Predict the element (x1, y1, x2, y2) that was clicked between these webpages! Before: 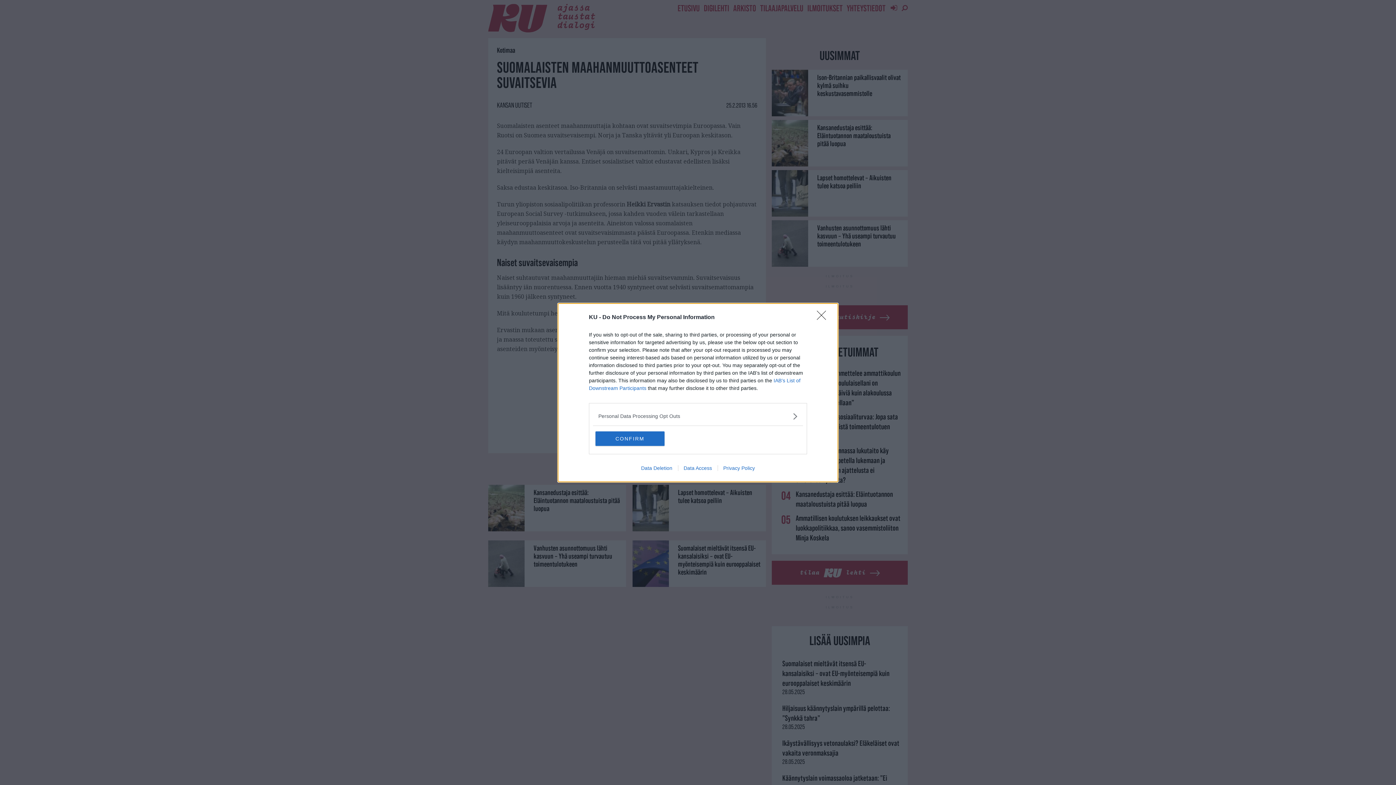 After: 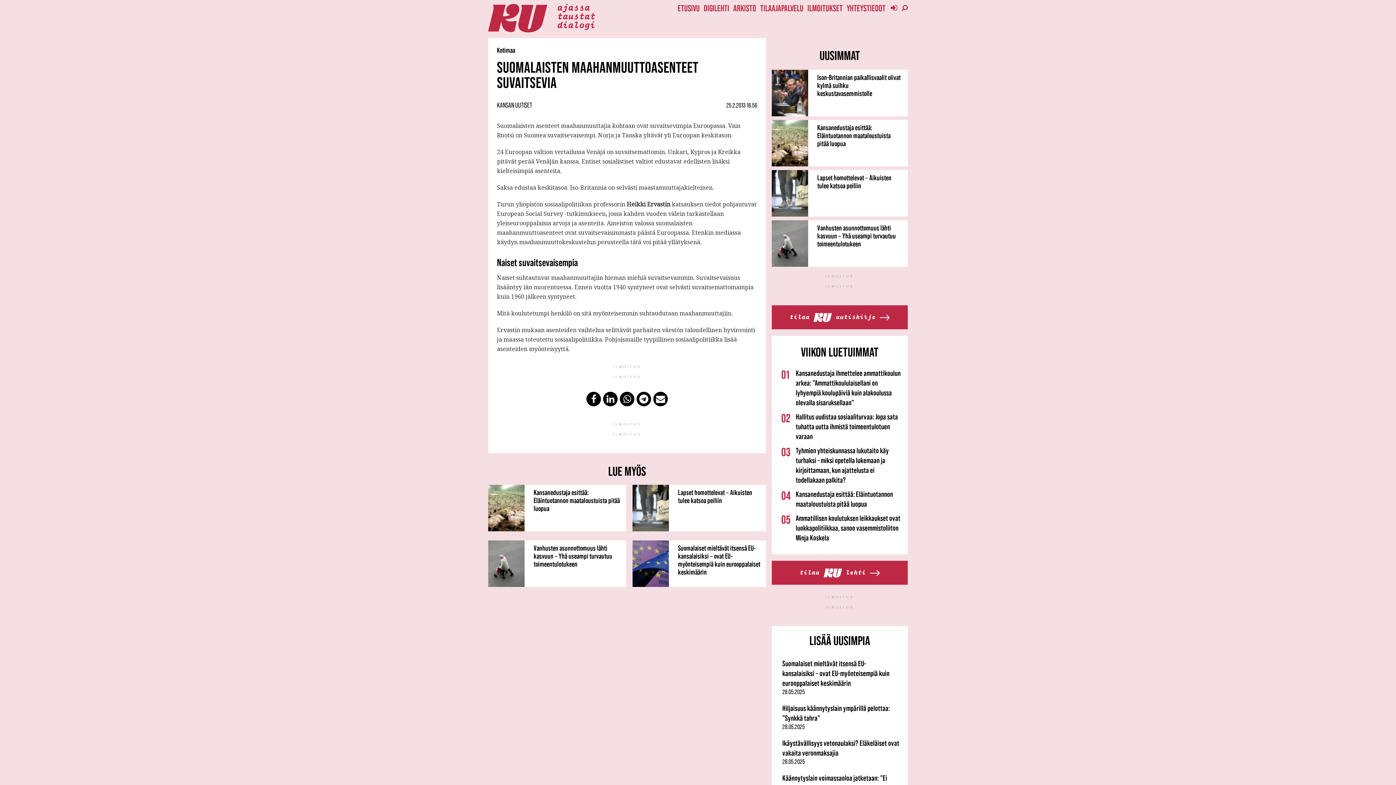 Action: bbox: (595, 431, 664, 446) label: CONFIRM